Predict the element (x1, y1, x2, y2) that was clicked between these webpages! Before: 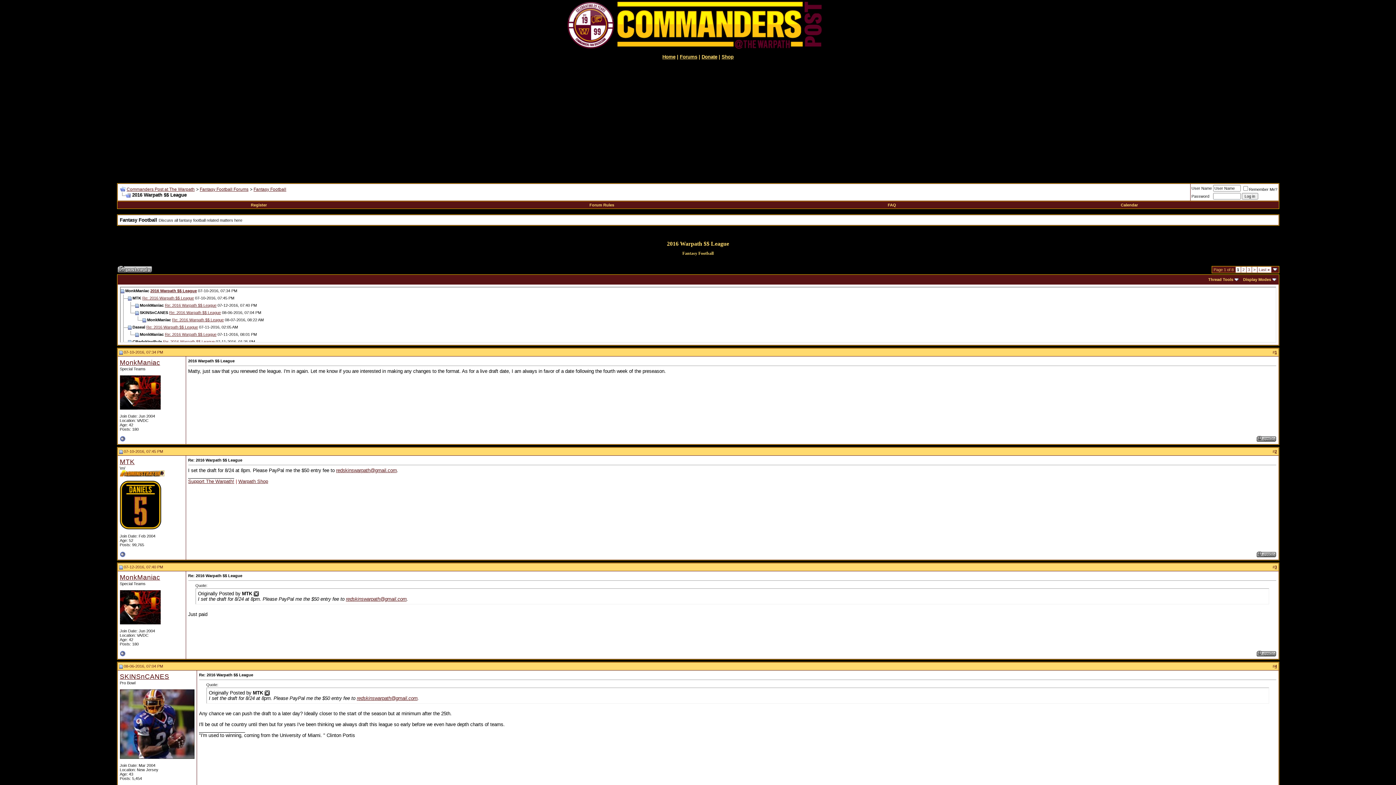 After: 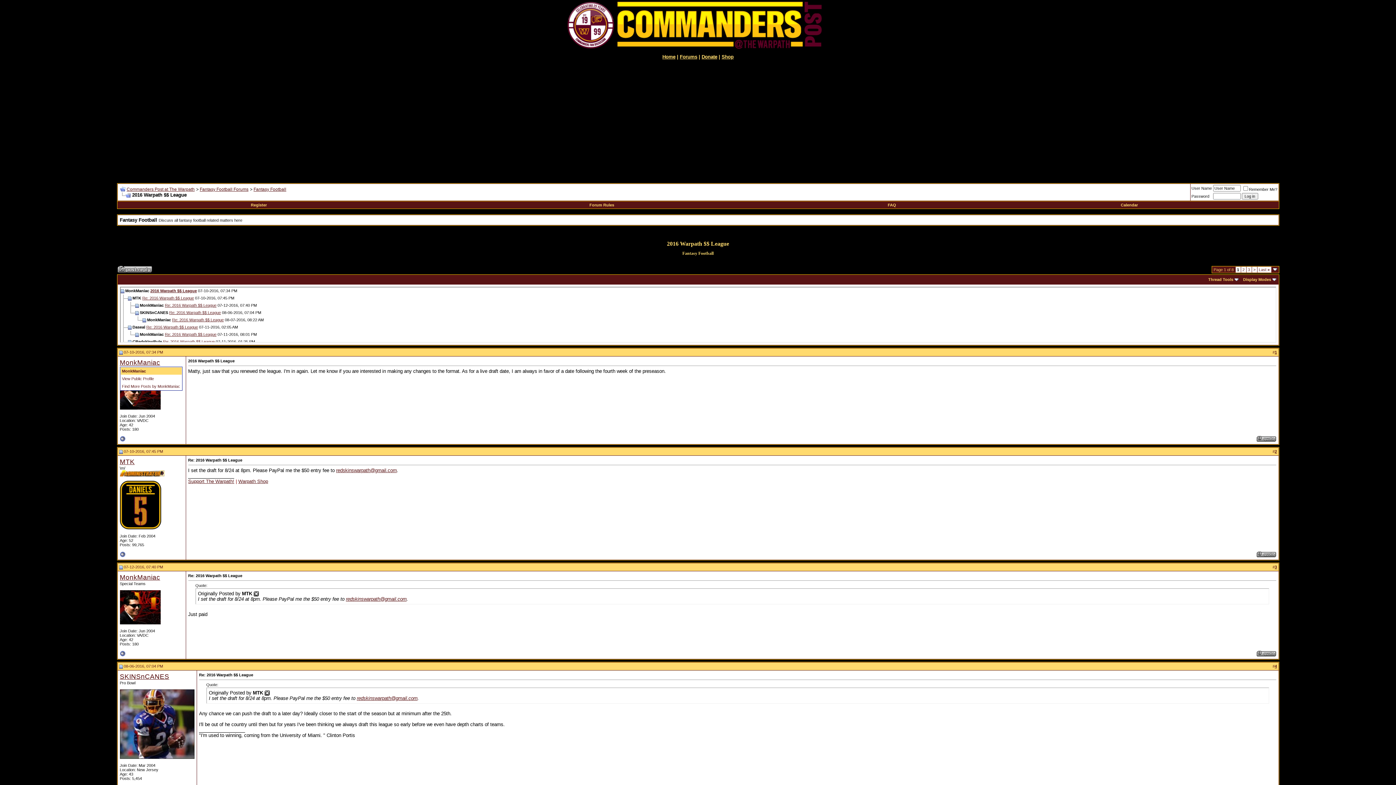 Action: bbox: (119, 359, 160, 366) label: MonkManiac